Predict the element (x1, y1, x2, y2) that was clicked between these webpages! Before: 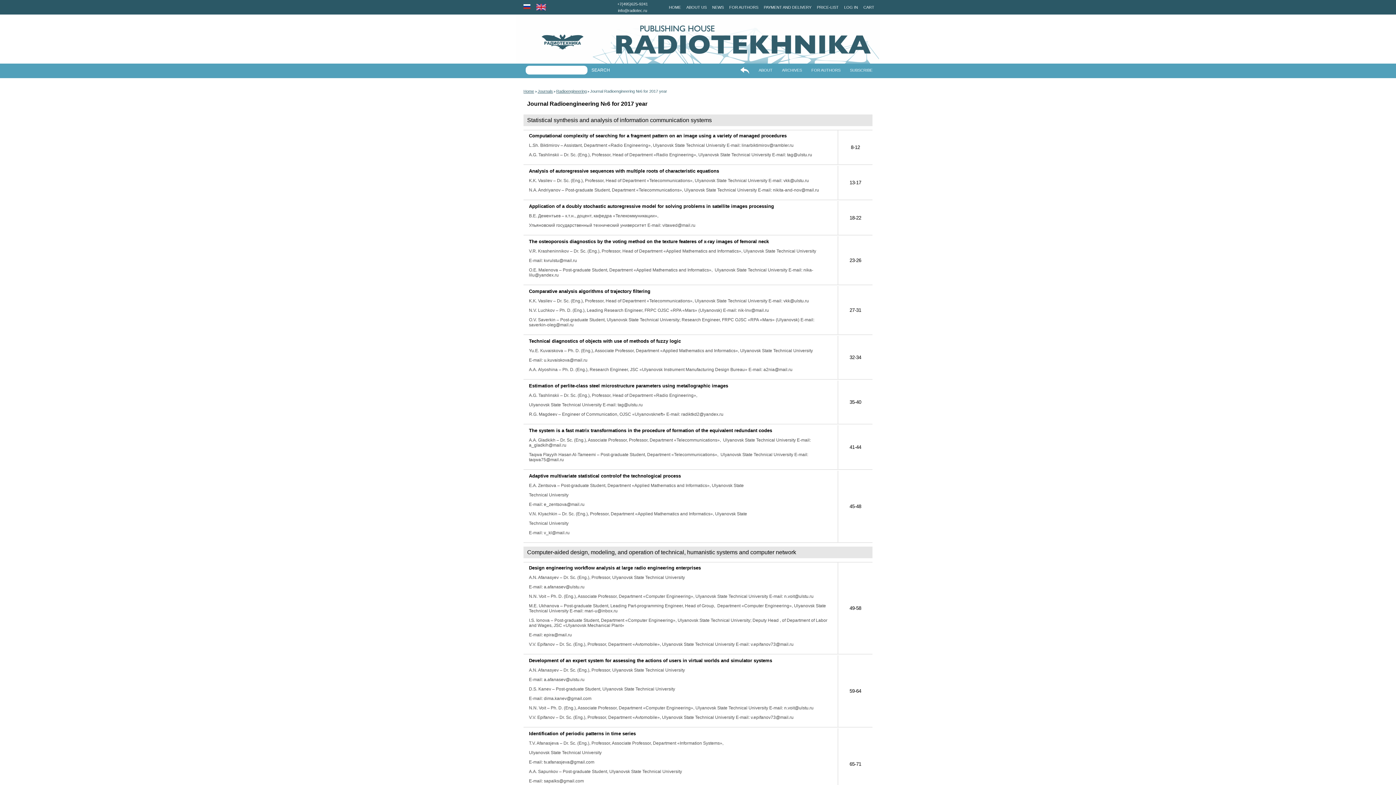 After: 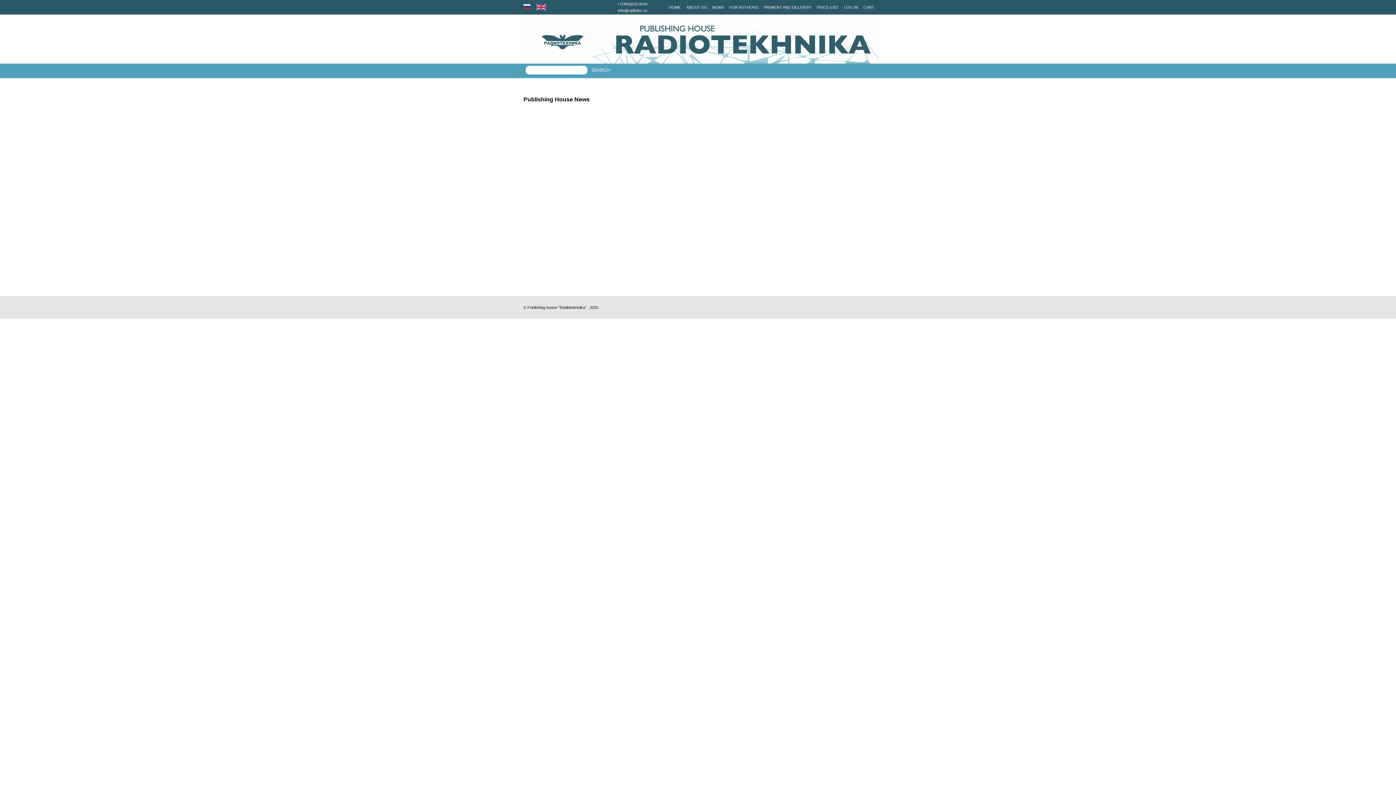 Action: label: NEWS bbox: (712, 5, 724, 9)